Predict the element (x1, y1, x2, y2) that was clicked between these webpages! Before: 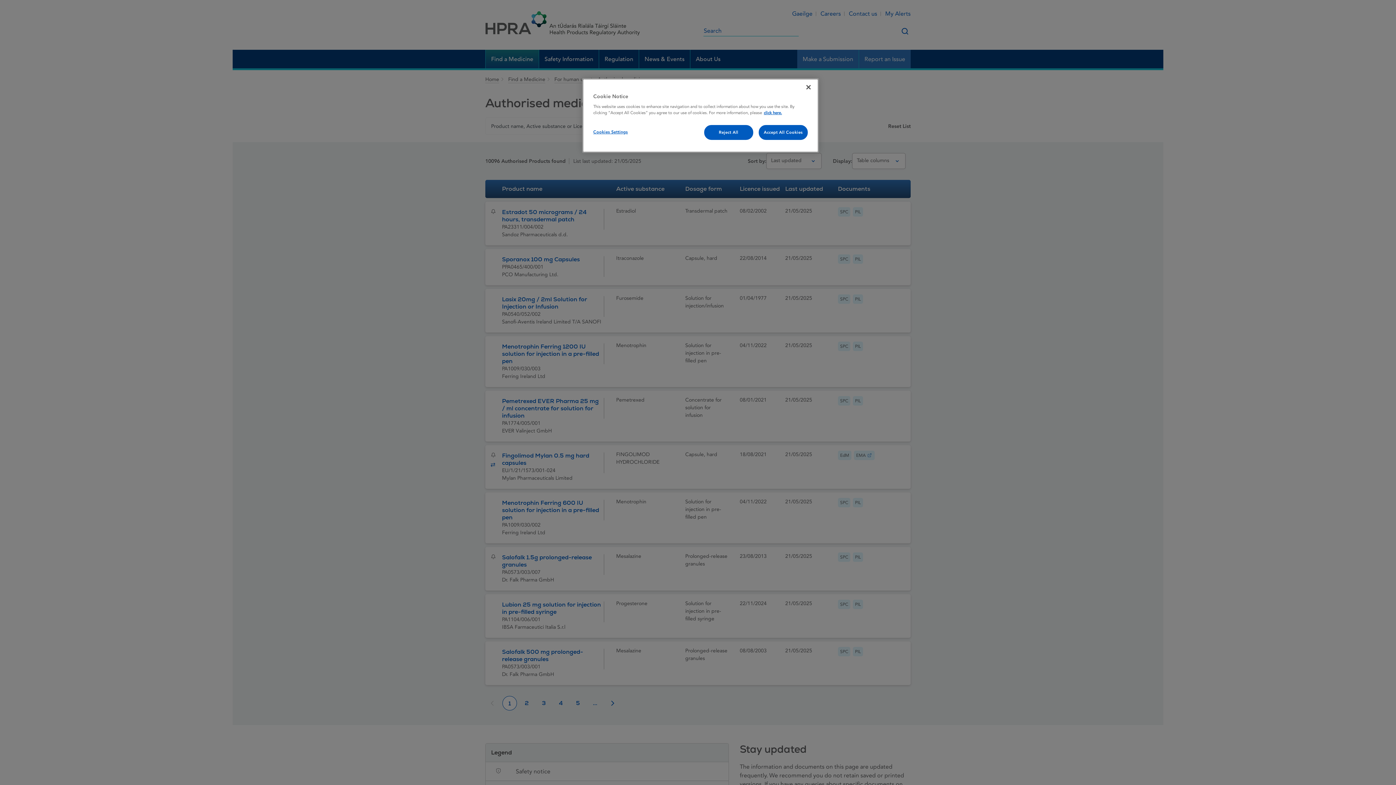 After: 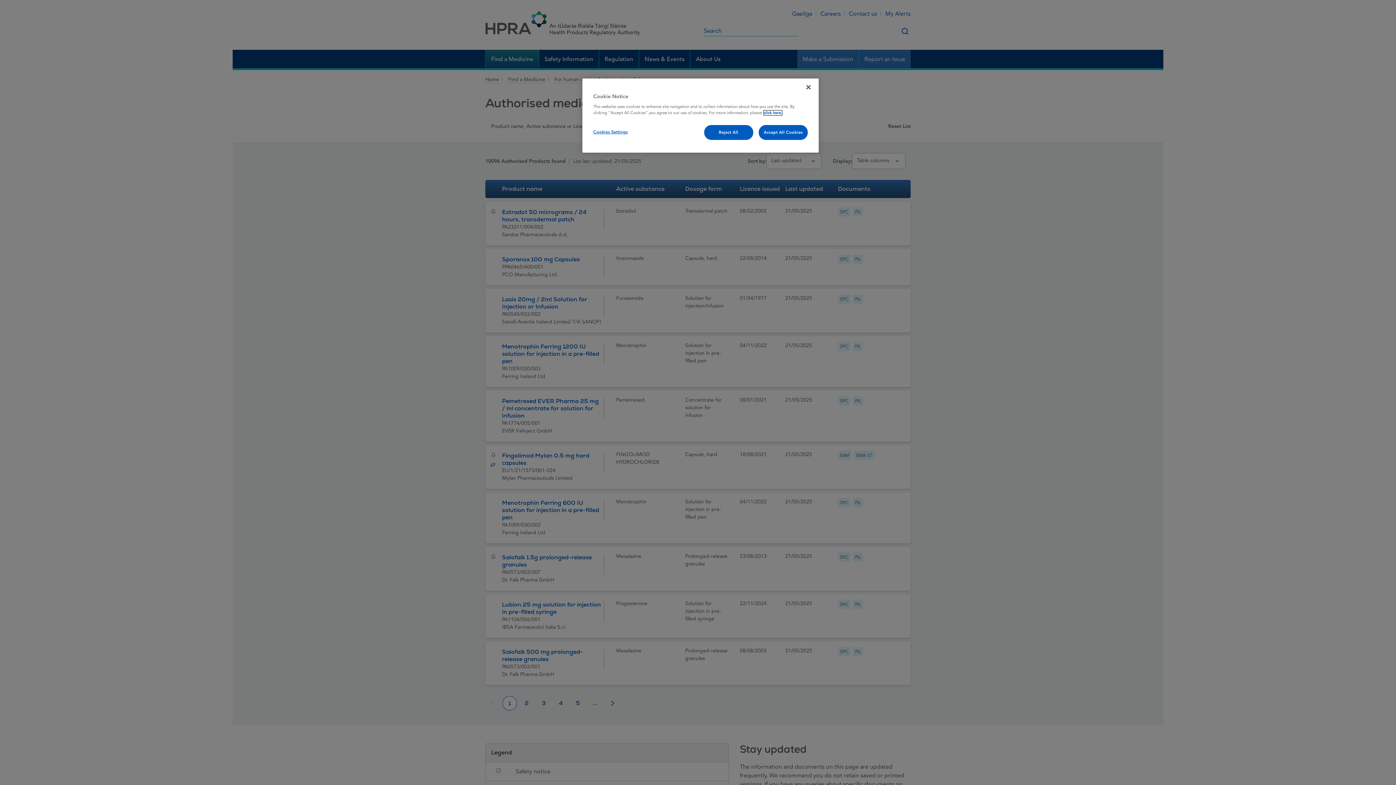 Action: label: More information about your privacy, opens in a new tab bbox: (764, 110, 782, 115)